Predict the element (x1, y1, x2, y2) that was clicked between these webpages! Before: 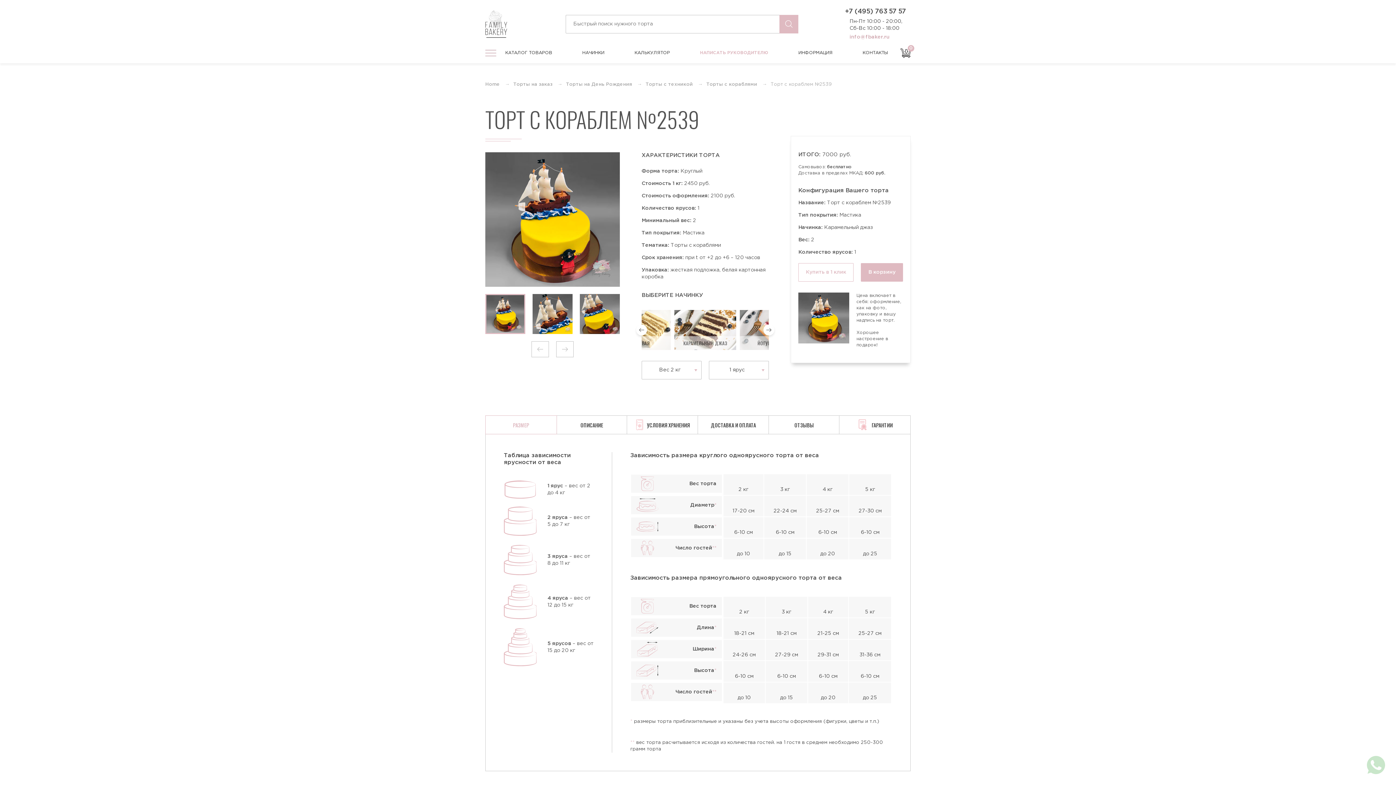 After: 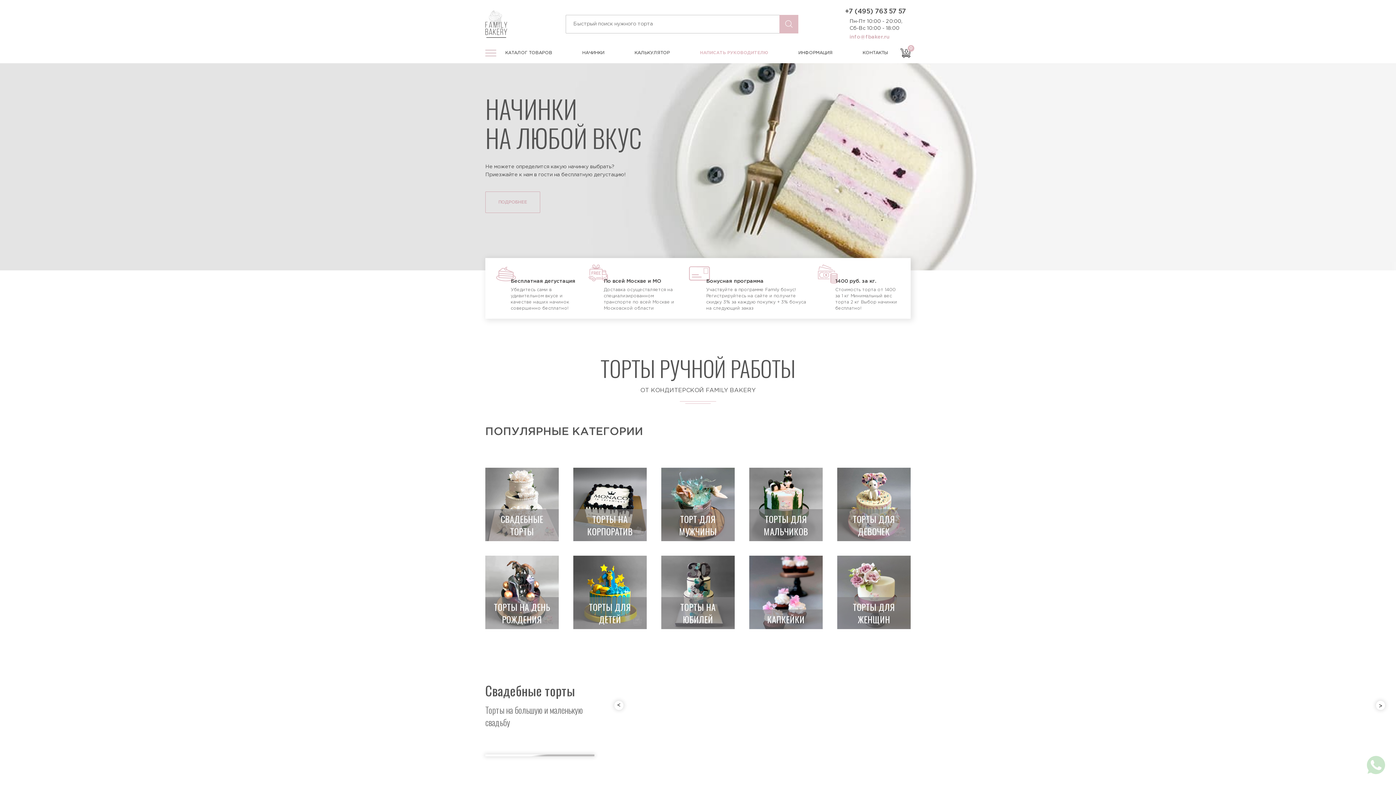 Action: bbox: (485, 82, 500, 86) label: Home